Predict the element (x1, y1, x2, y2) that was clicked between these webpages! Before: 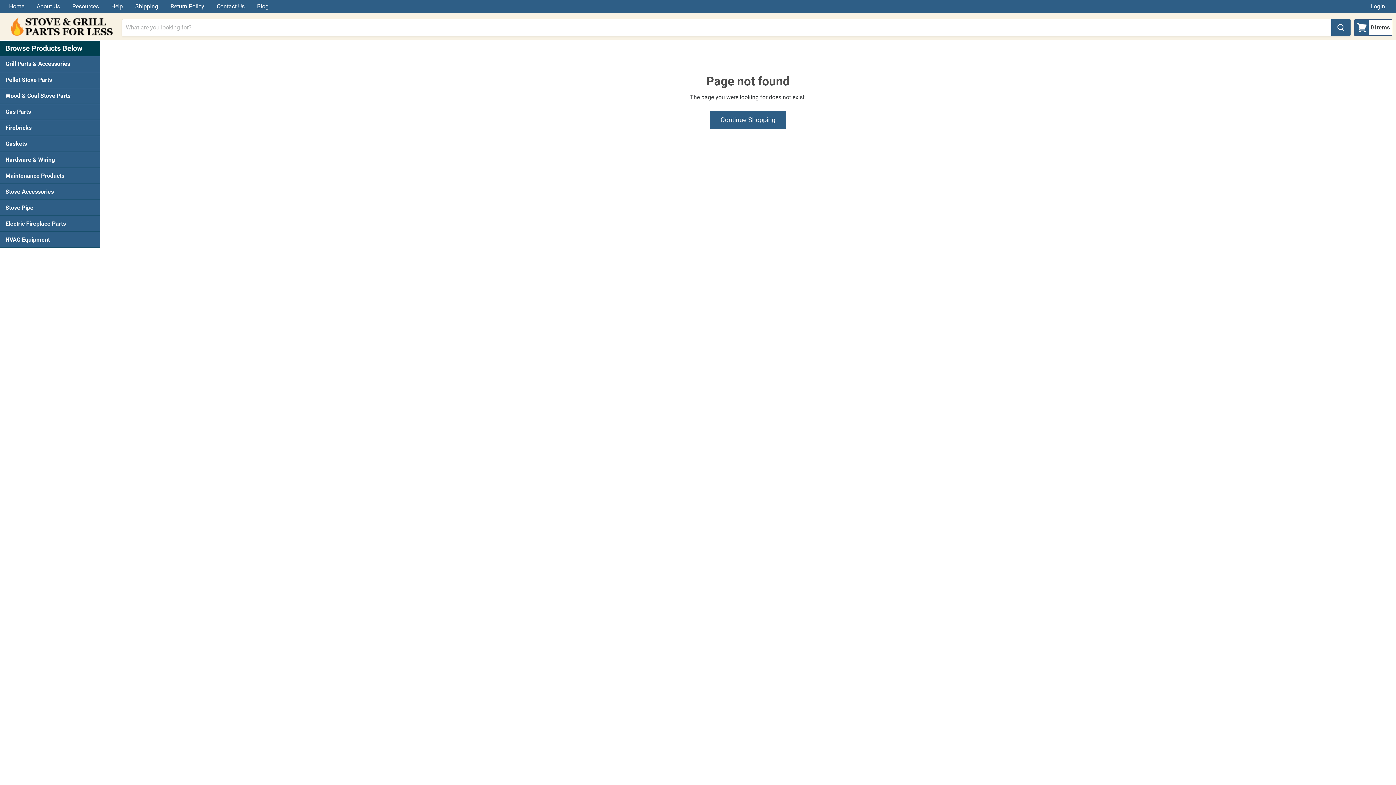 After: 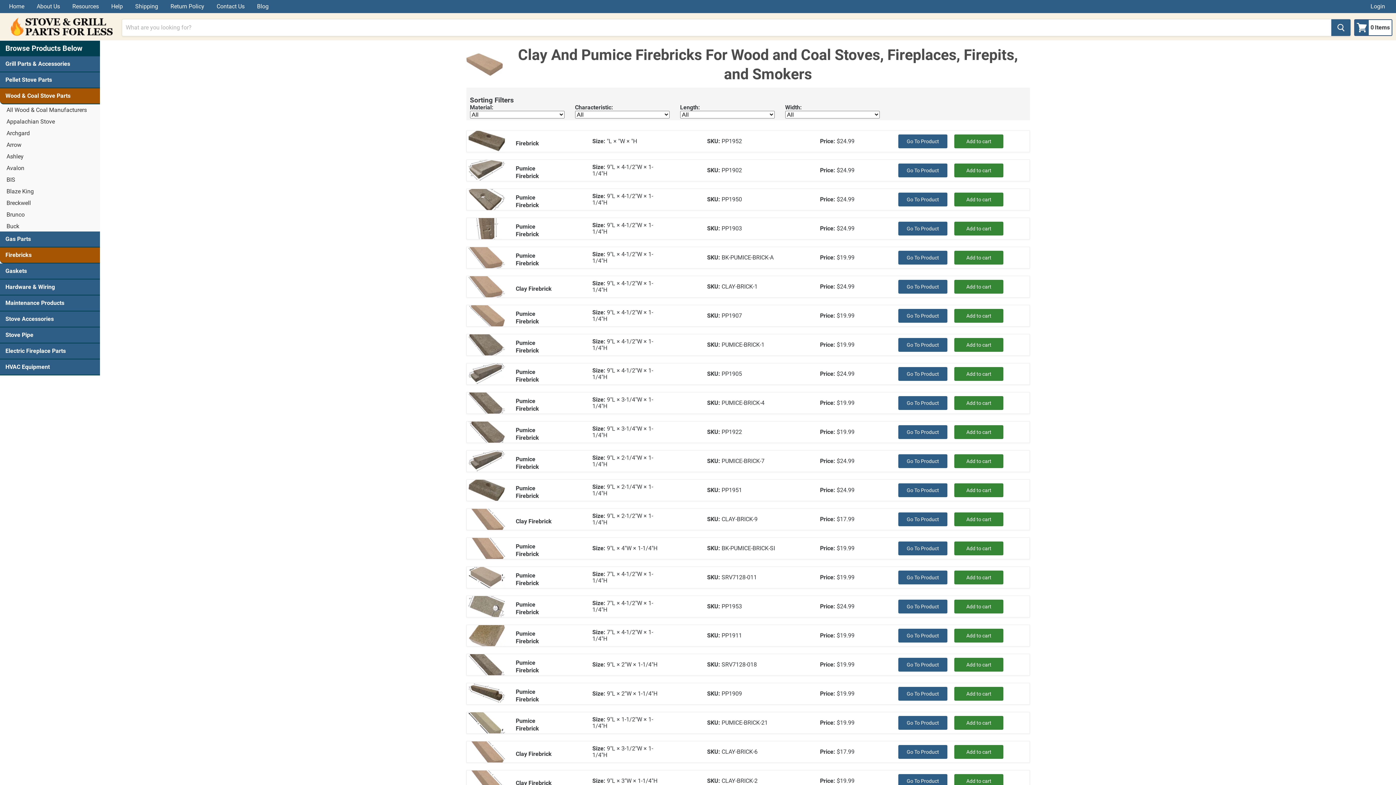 Action: bbox: (0, 120, 100, 136) label: Firebricks